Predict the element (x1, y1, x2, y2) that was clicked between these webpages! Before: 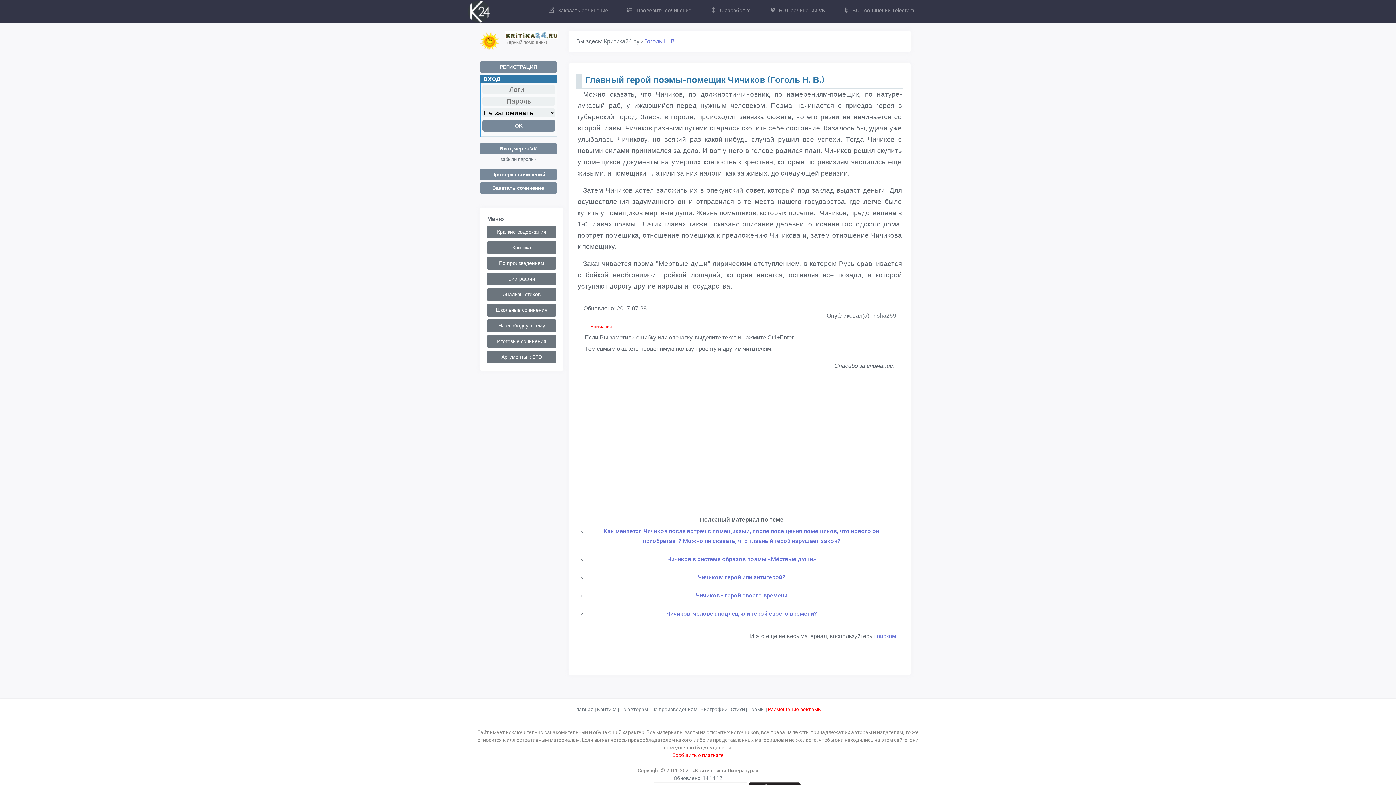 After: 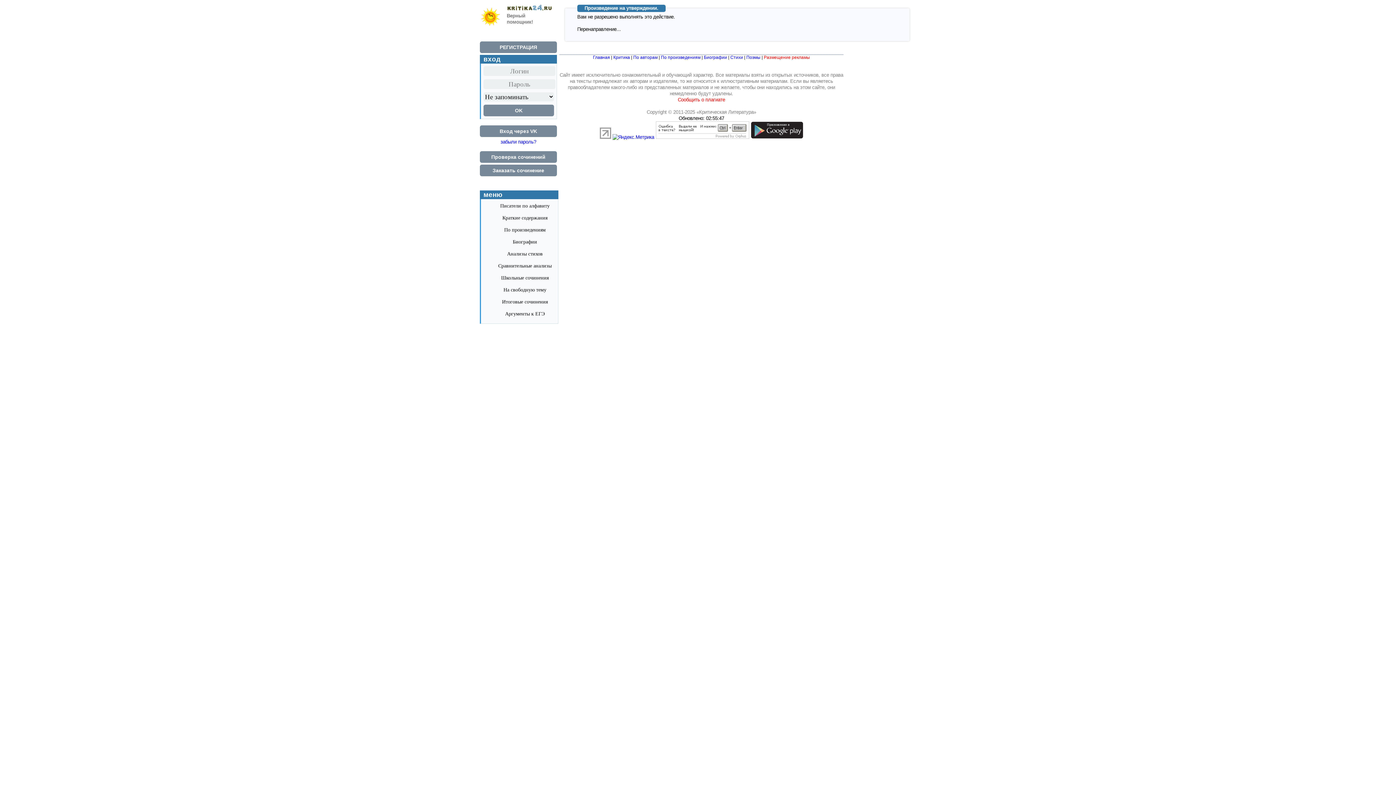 Action: bbox: (748, 706, 764, 712) label: Поэмы